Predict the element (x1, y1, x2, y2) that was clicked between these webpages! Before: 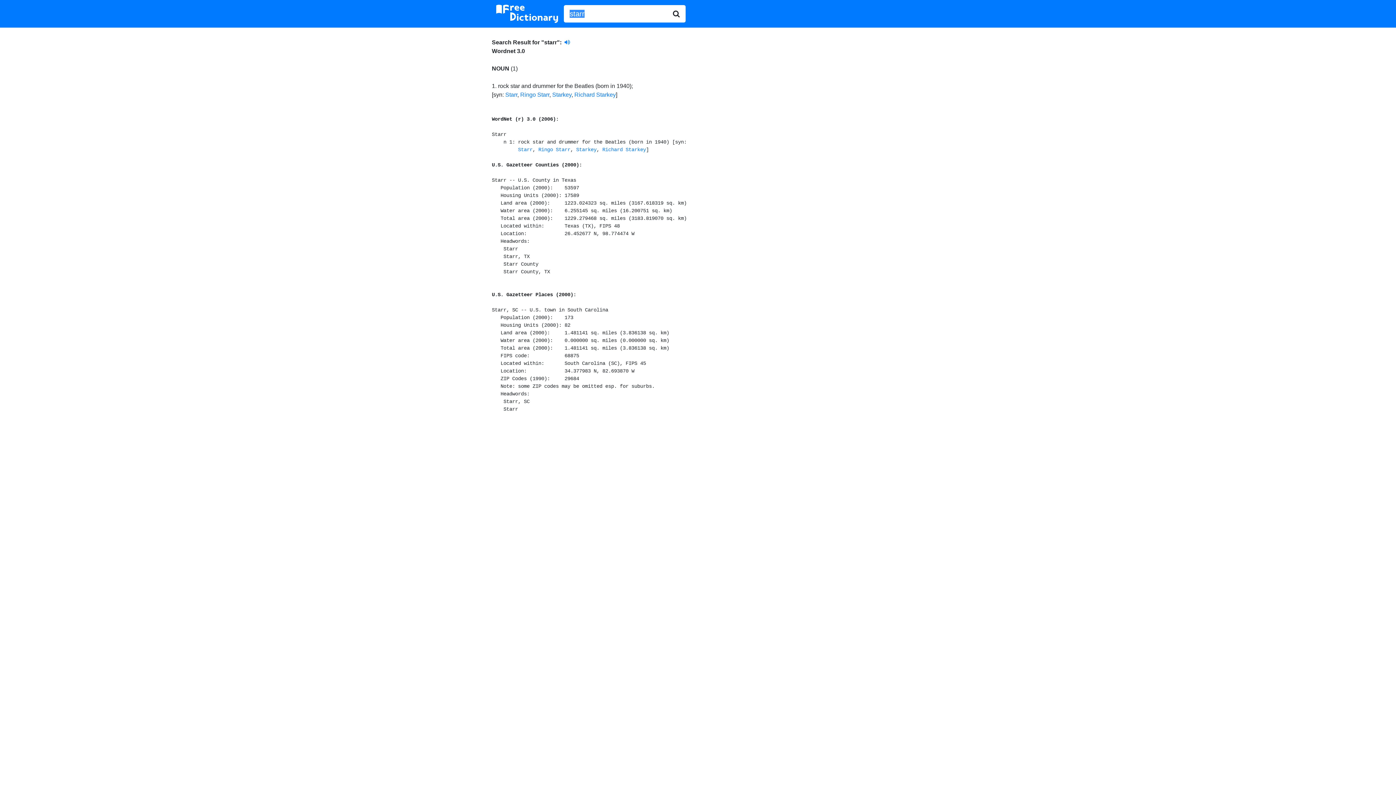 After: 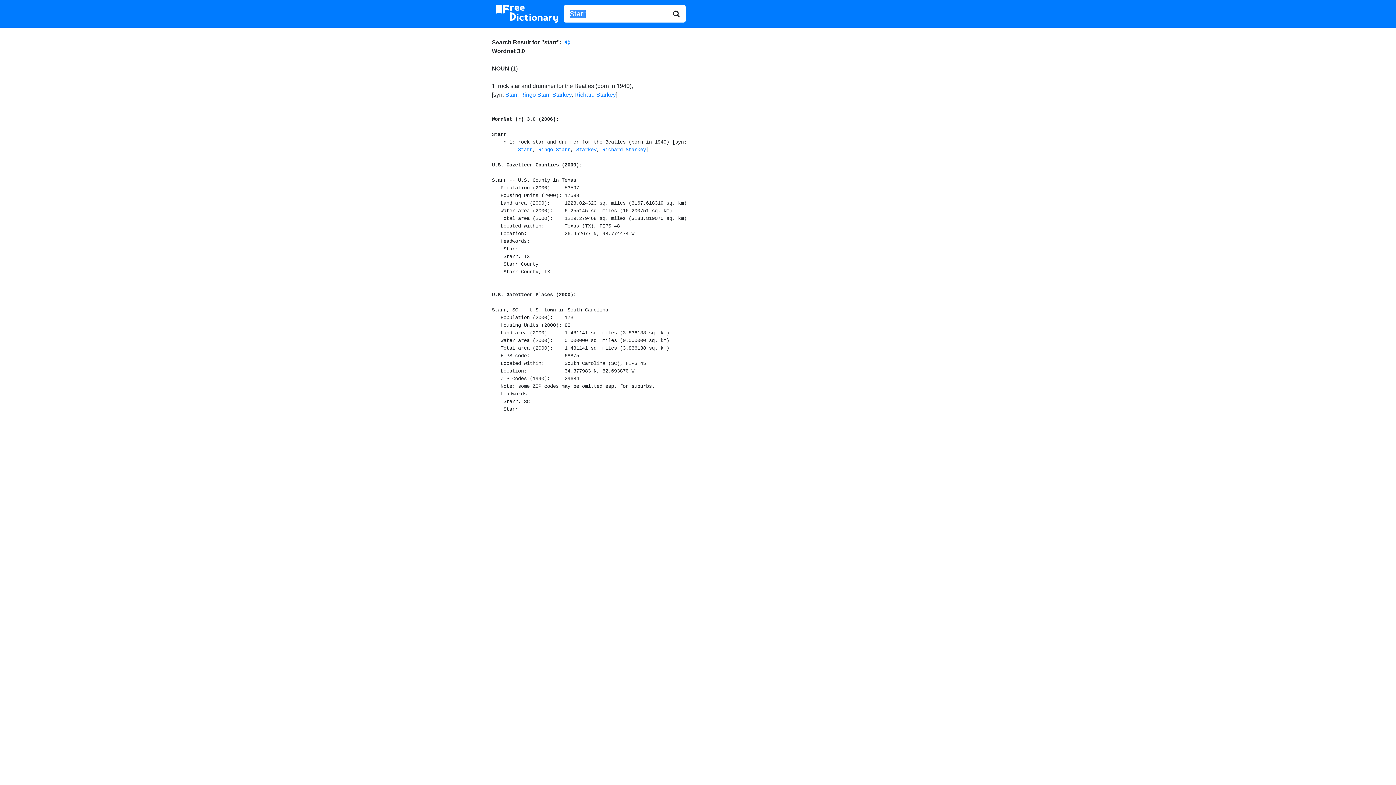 Action: bbox: (518, 147, 532, 152) label: Starr